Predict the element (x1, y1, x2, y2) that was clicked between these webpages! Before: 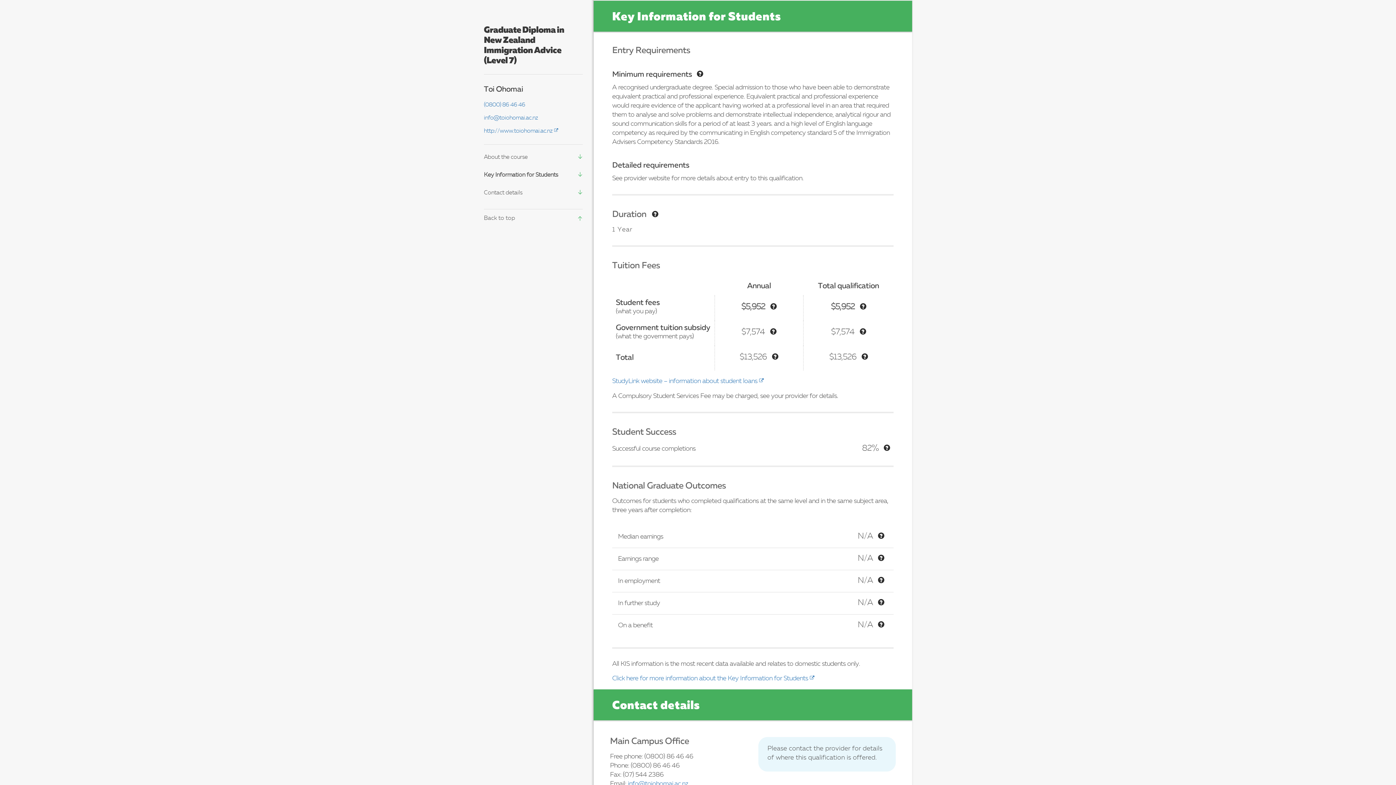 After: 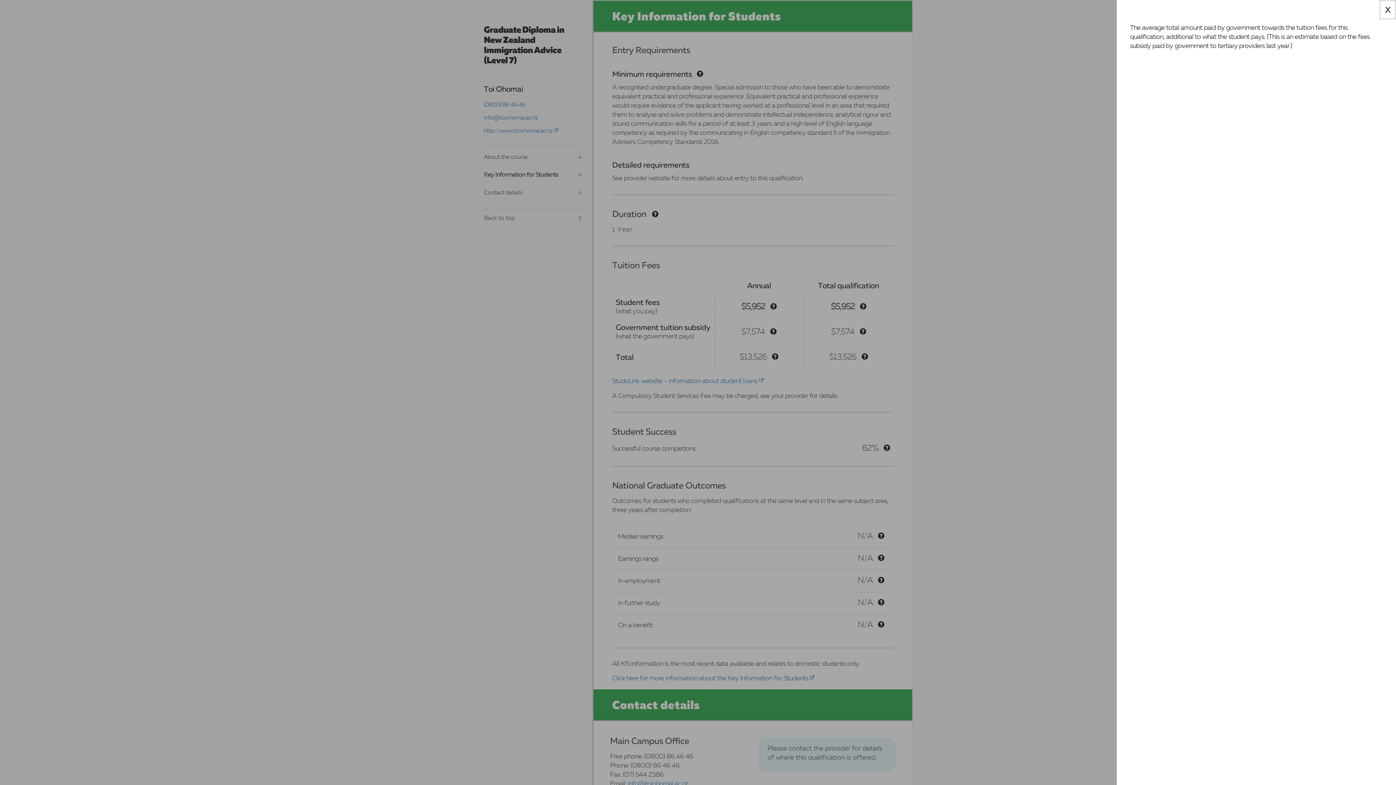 Action: bbox: (859, 326, 866, 338) label: Tooltip